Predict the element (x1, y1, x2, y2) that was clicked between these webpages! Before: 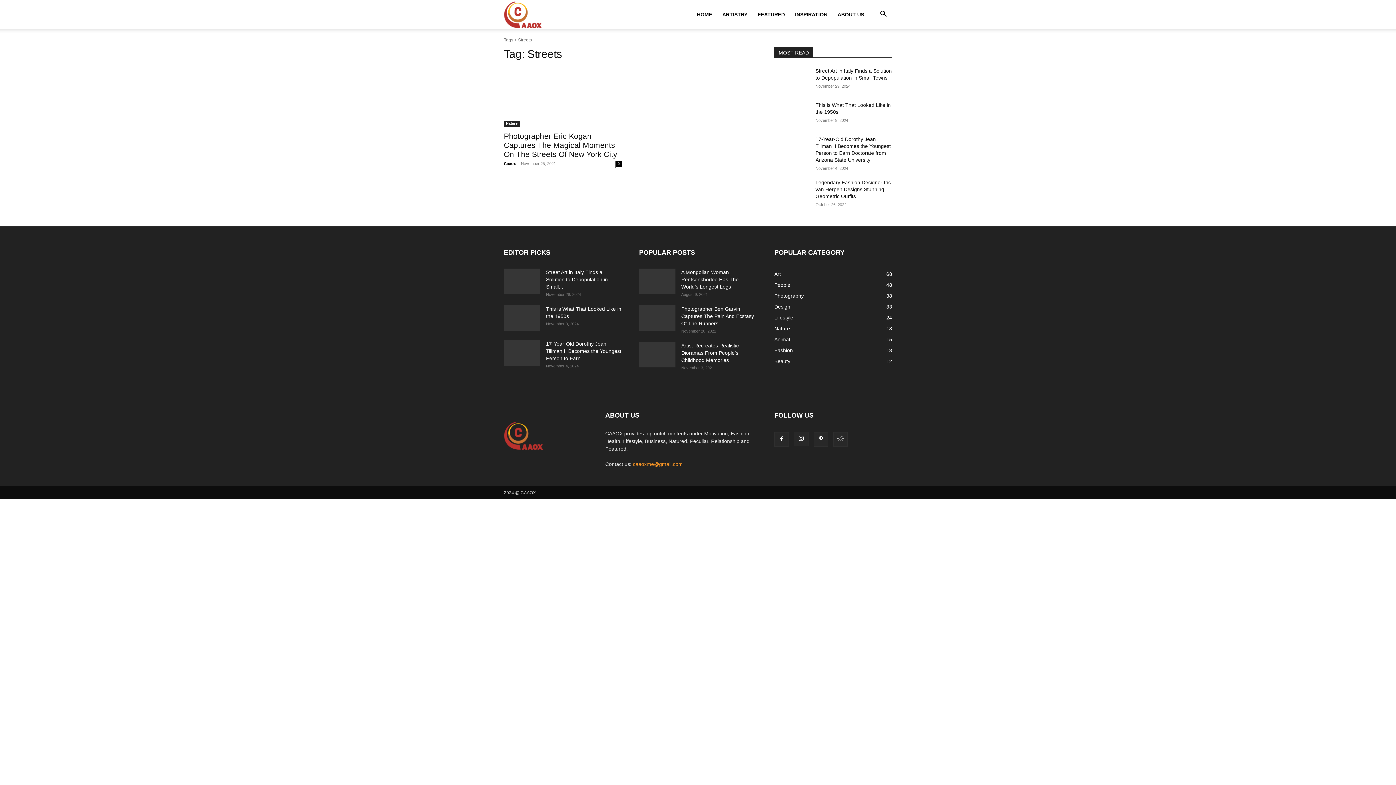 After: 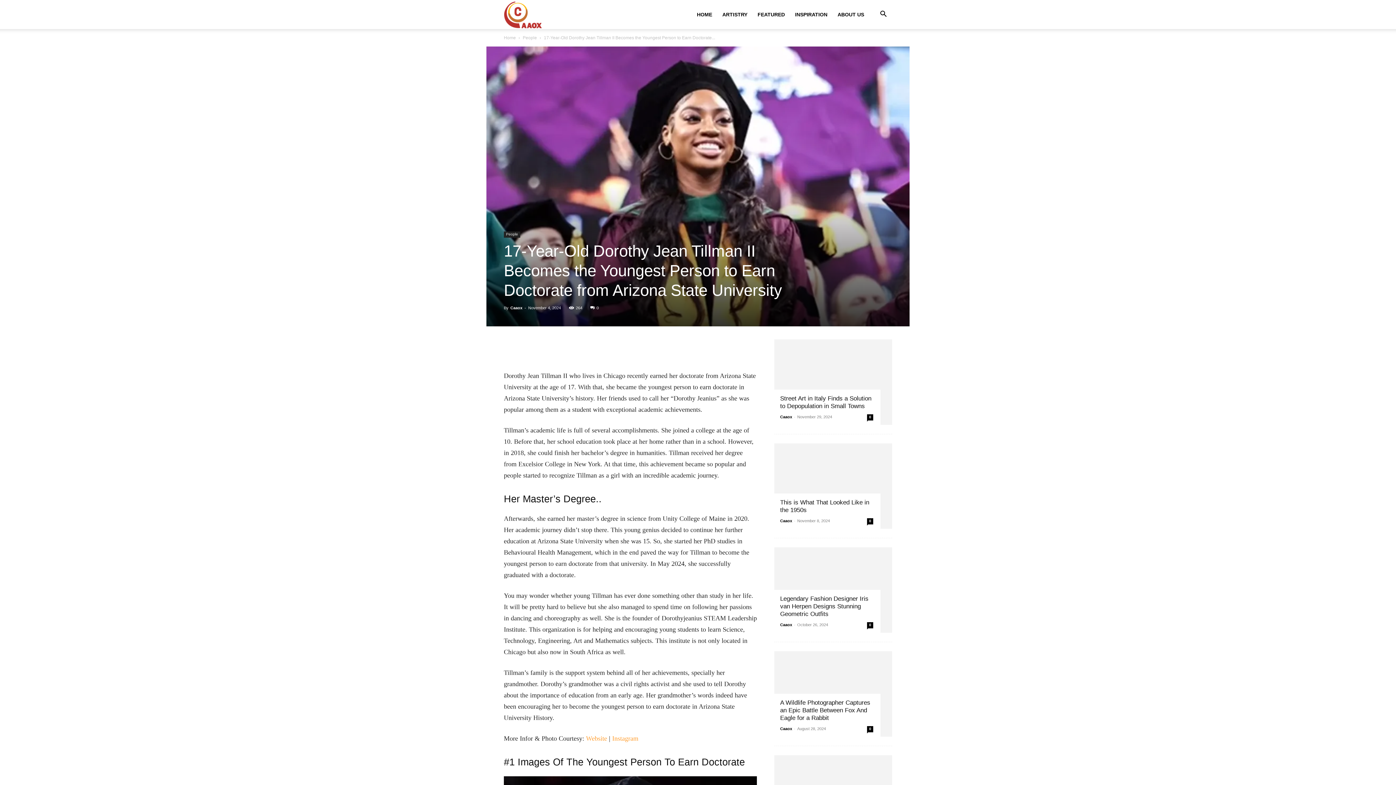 Action: label: 17-Year-Old Dorothy Jean Tillman II Becomes the Youngest Person to Earn... bbox: (546, 341, 621, 361)